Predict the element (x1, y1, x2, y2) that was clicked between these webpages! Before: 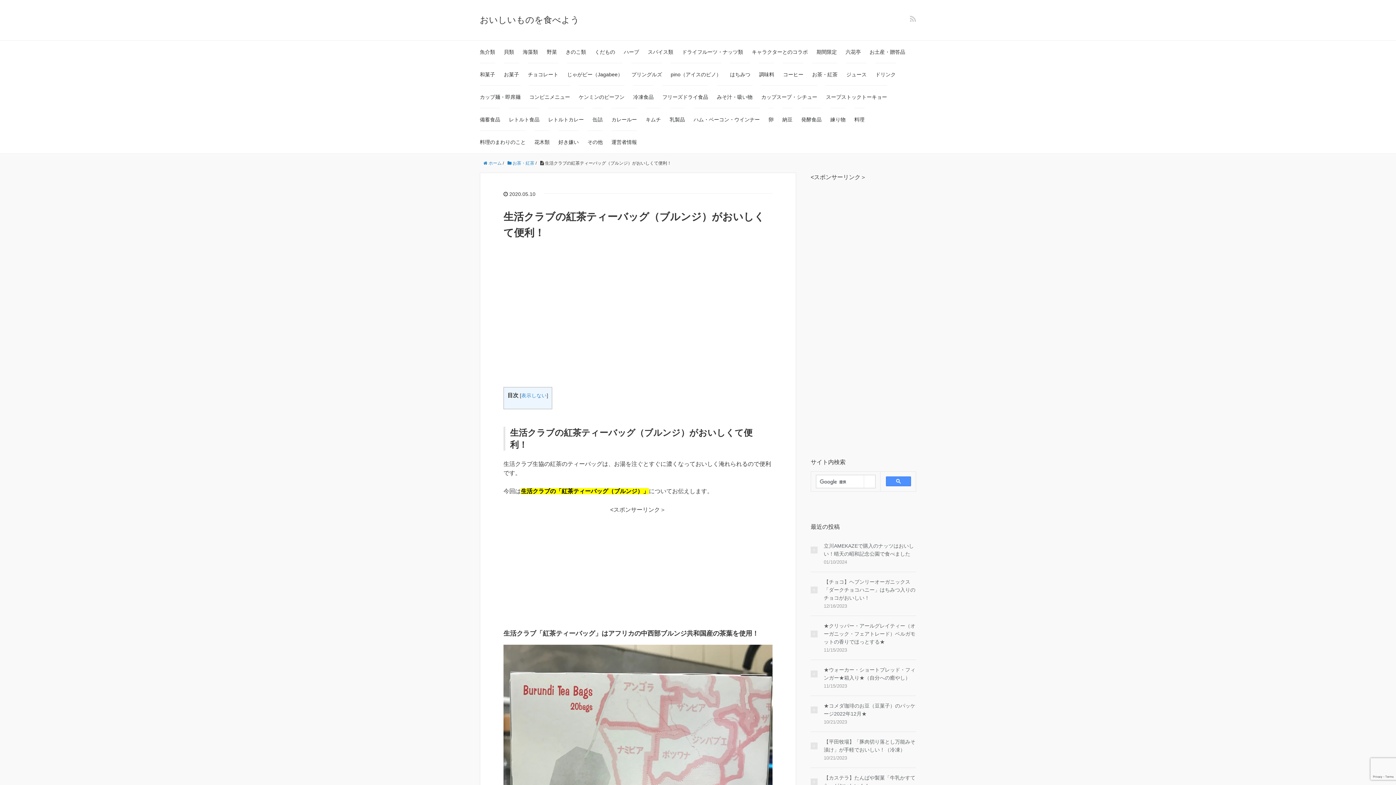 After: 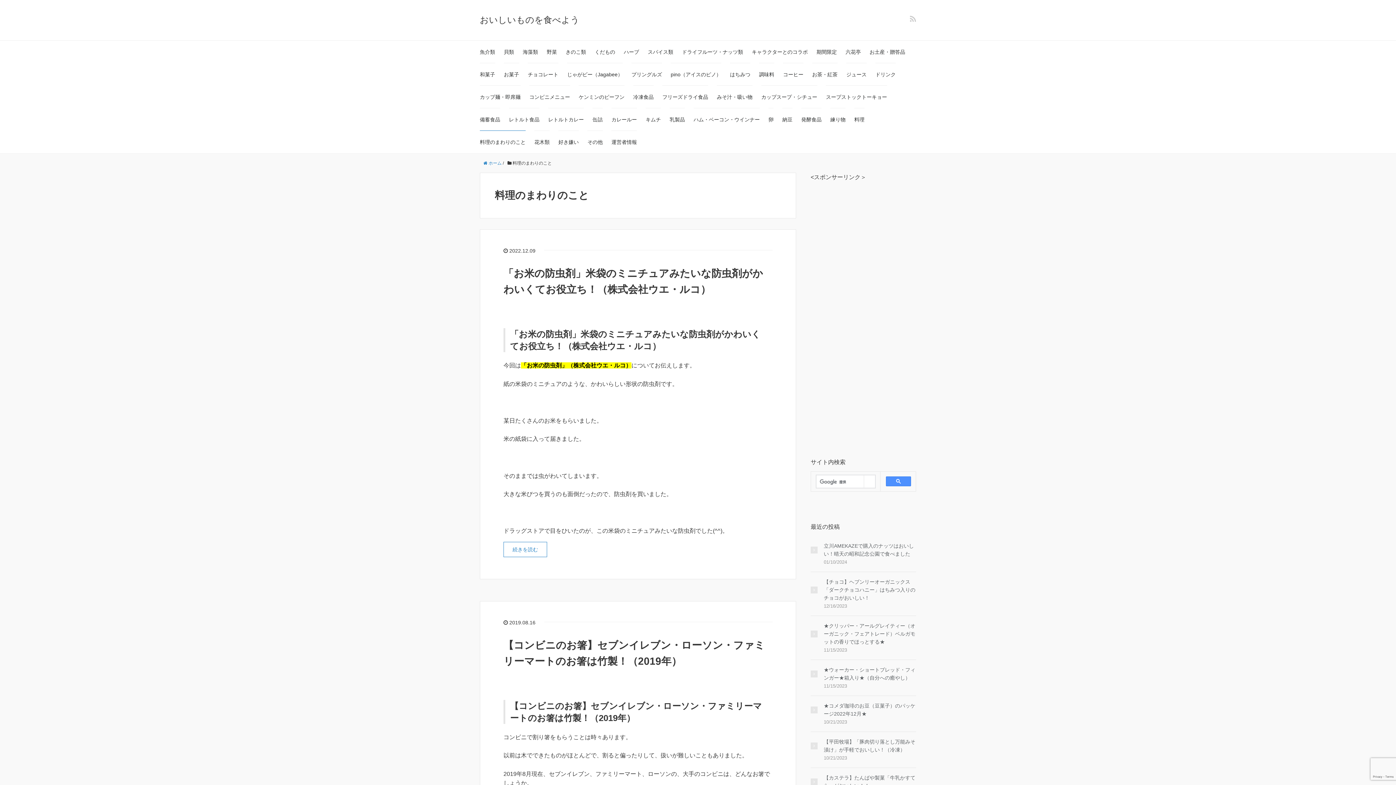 Action: bbox: (480, 130, 525, 153) label: 料理のまわりのこと